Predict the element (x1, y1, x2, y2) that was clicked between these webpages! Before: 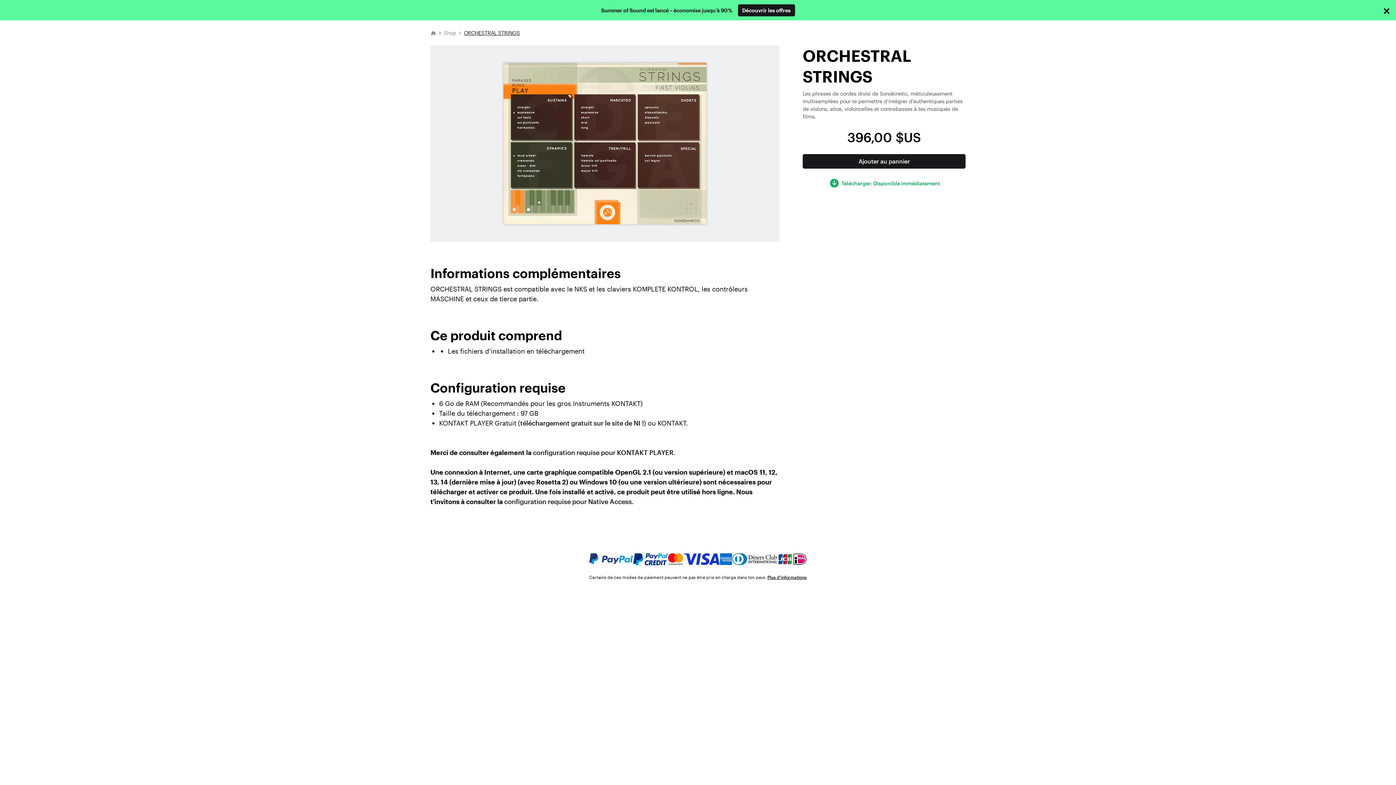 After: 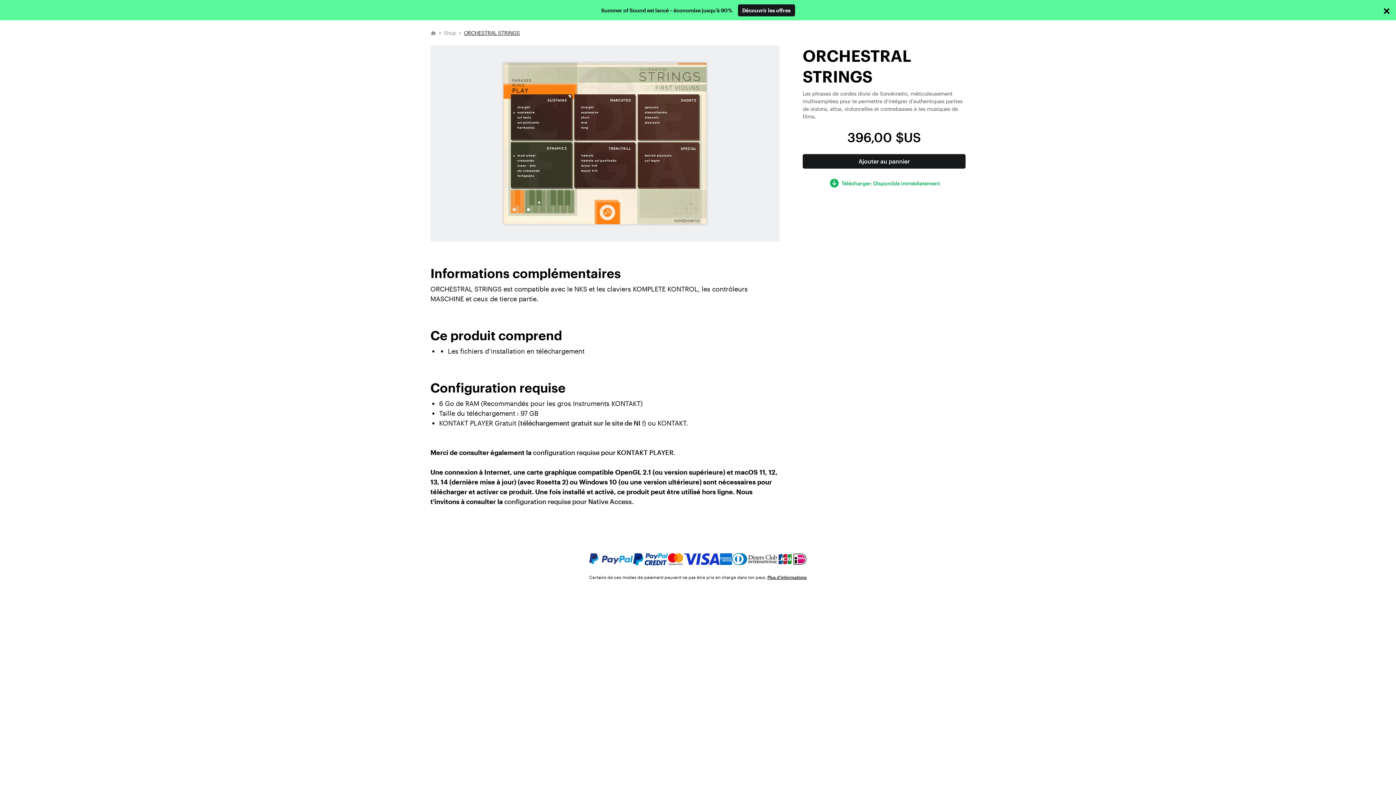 Action: label: ORCHESTRAL STRINGS bbox: (464, 29, 520, 36)